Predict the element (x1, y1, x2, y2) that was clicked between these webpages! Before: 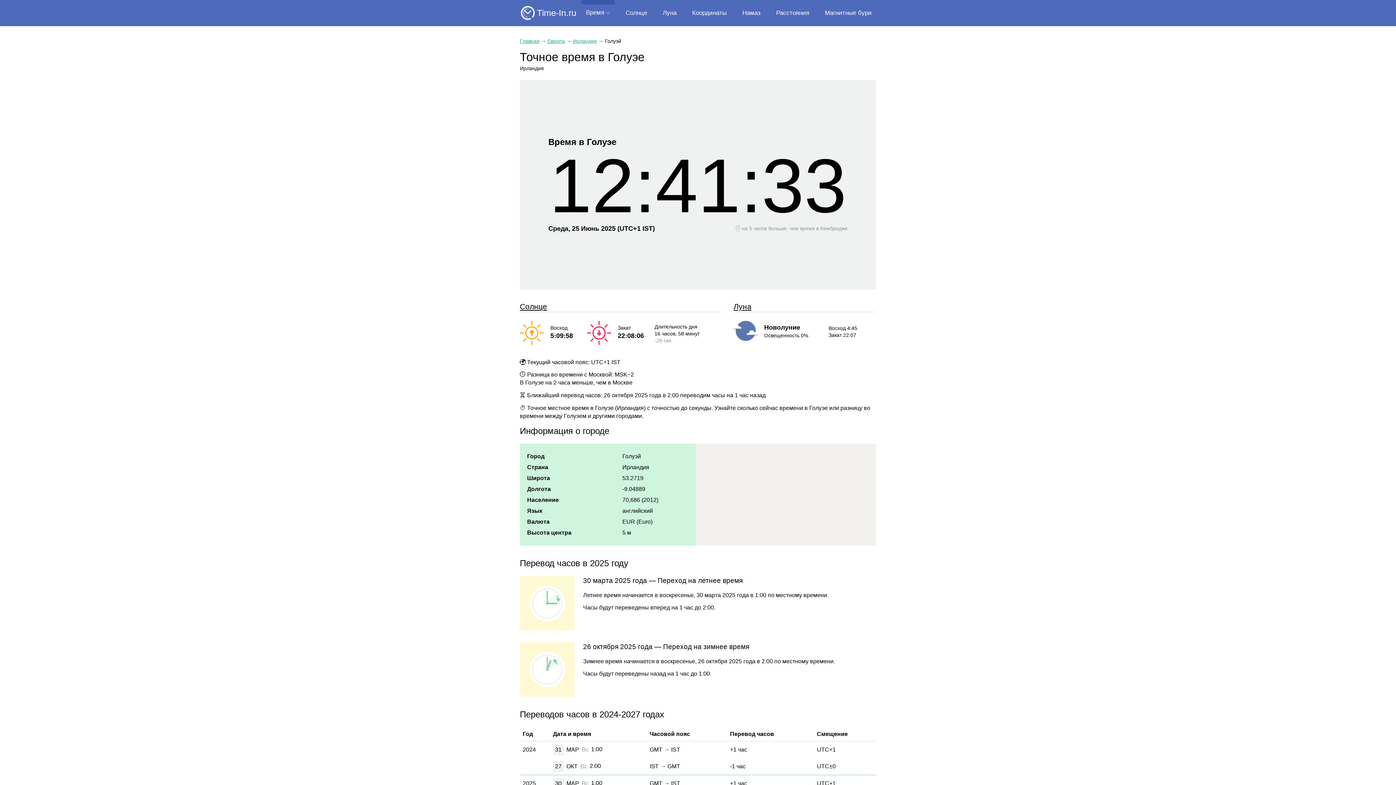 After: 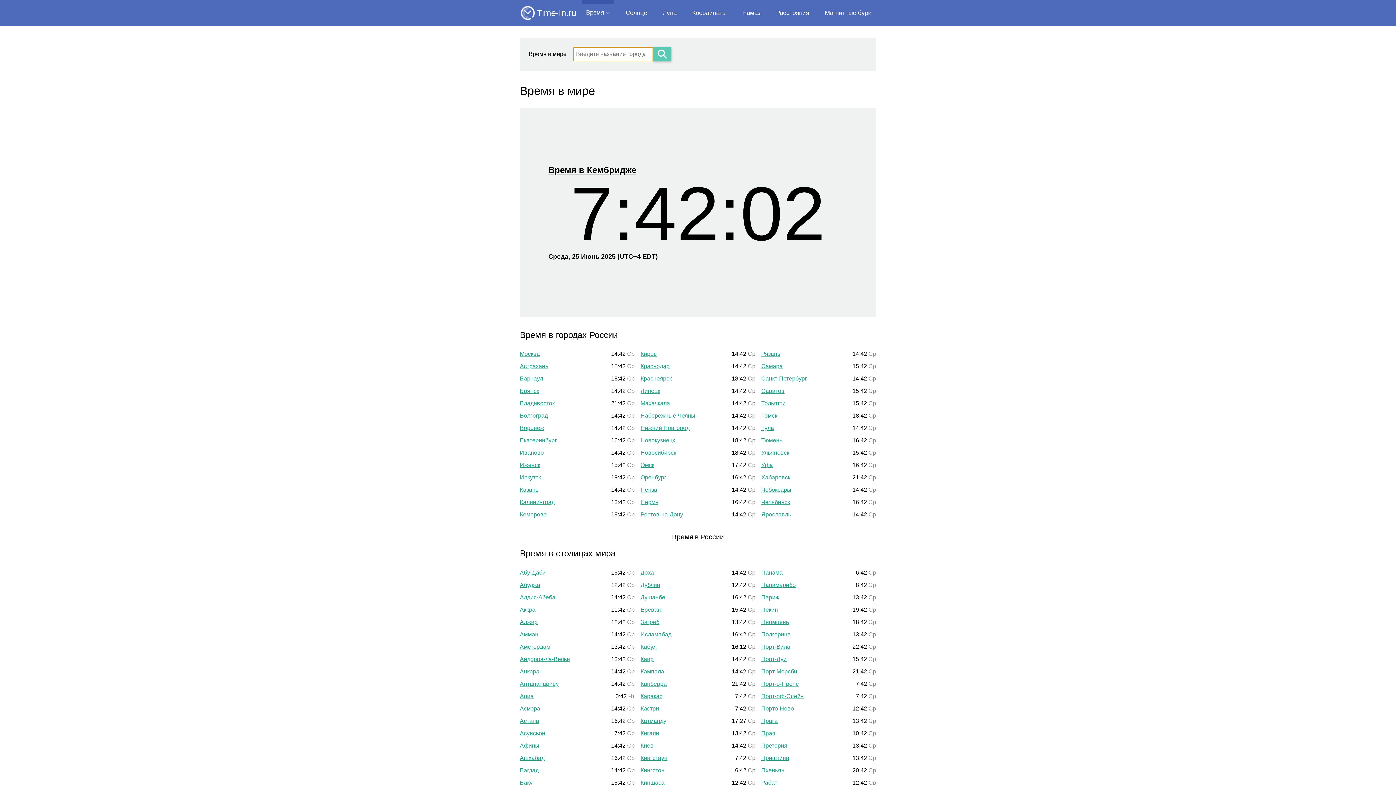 Action: label: Time-In.ru bbox: (520, 5, 576, 22)